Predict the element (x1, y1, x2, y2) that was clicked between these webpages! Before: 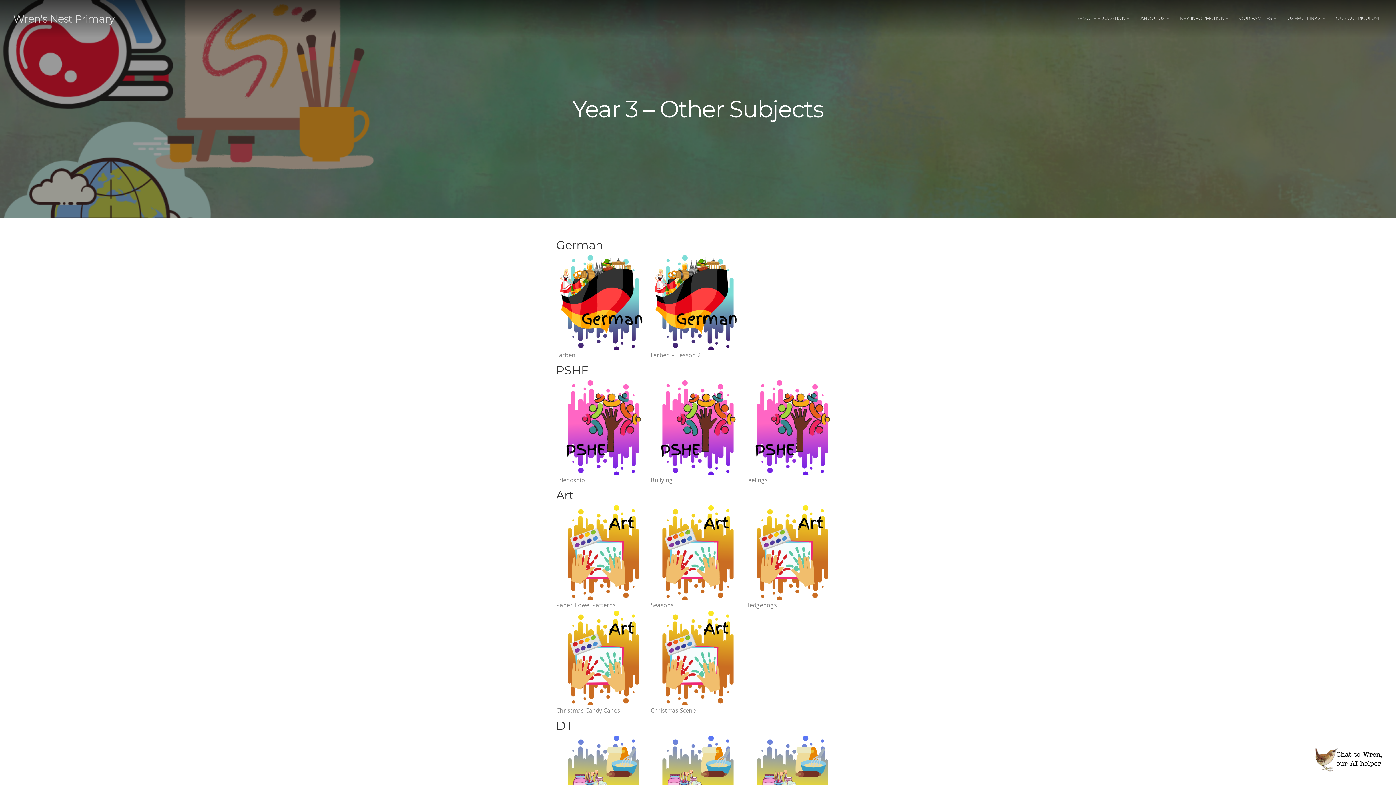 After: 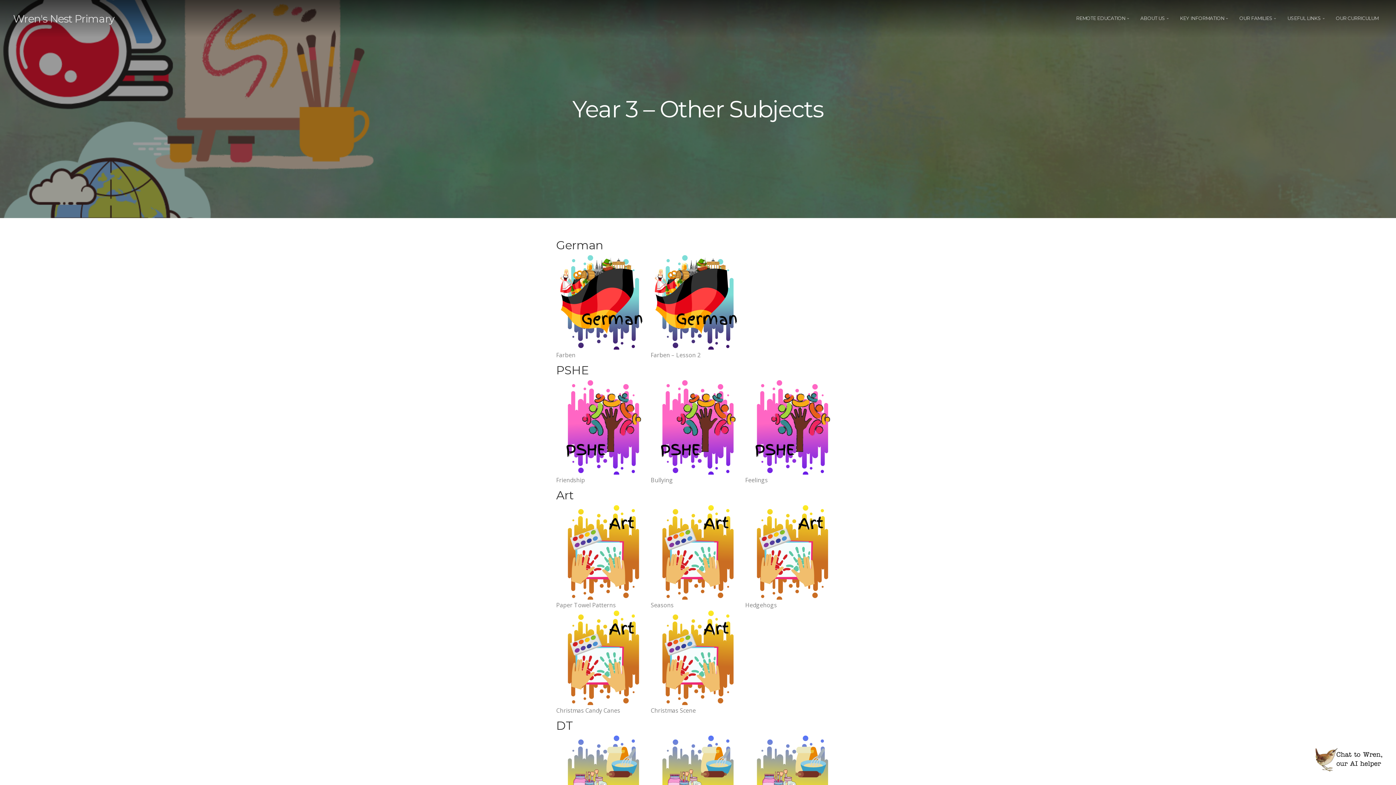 Action: bbox: (556, 505, 650, 600)